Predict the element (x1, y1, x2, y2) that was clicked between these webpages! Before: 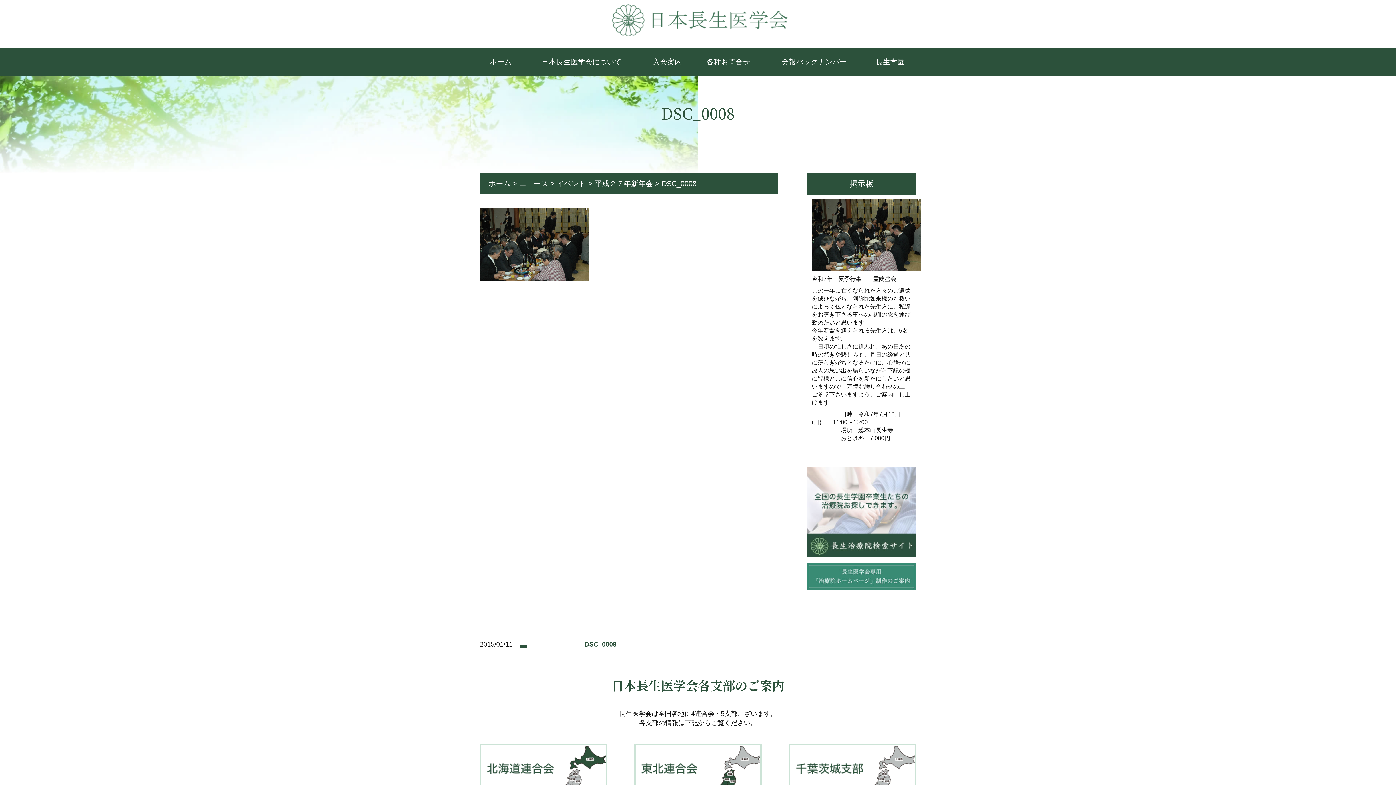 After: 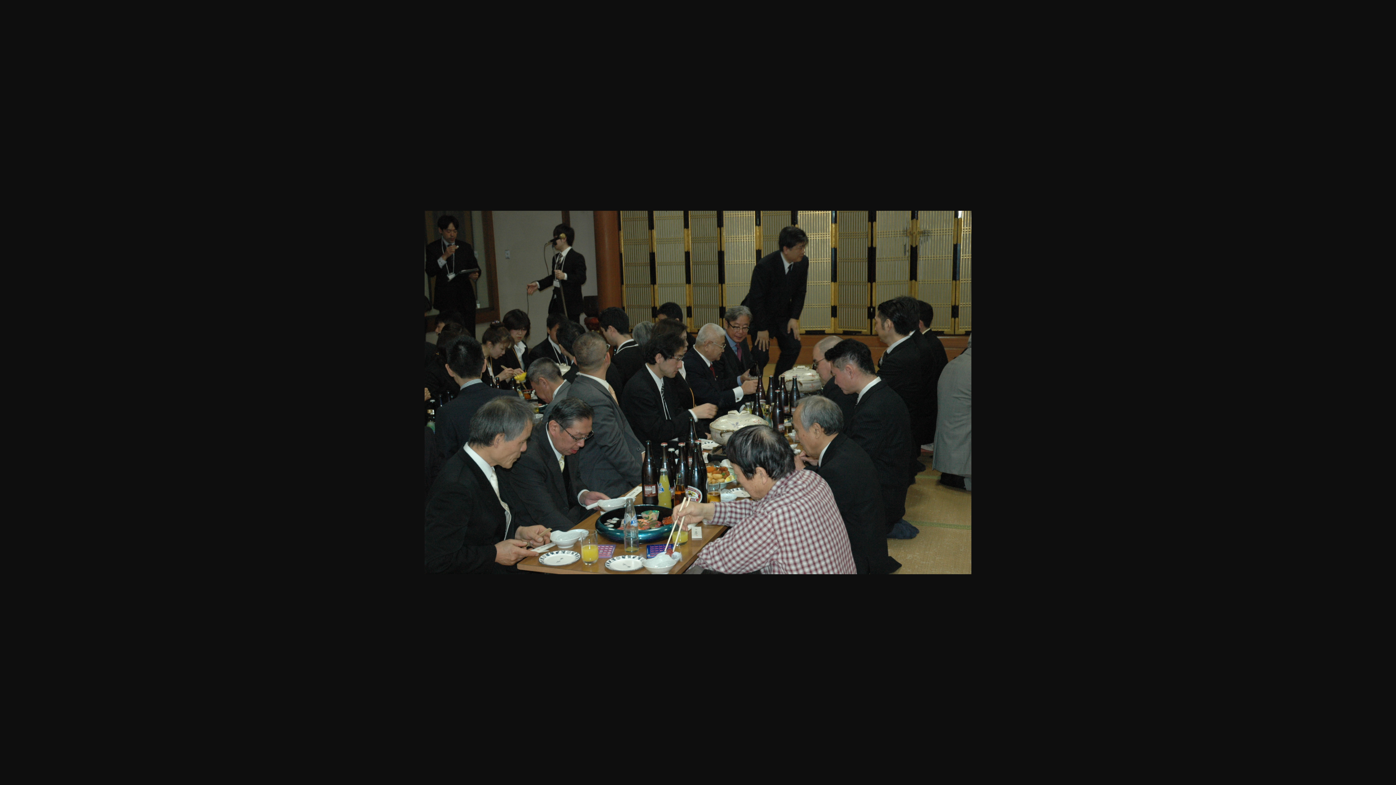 Action: bbox: (812, 231, 921, 238)